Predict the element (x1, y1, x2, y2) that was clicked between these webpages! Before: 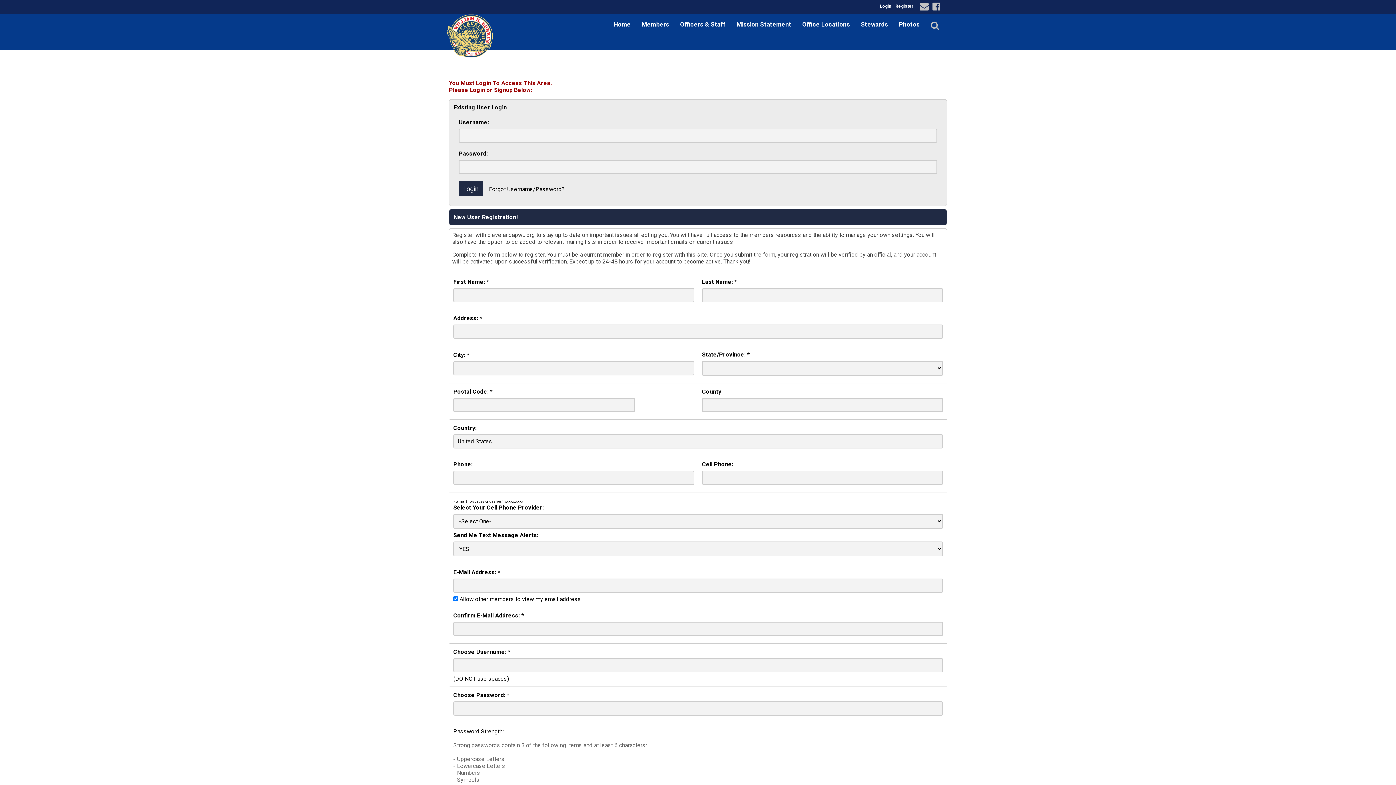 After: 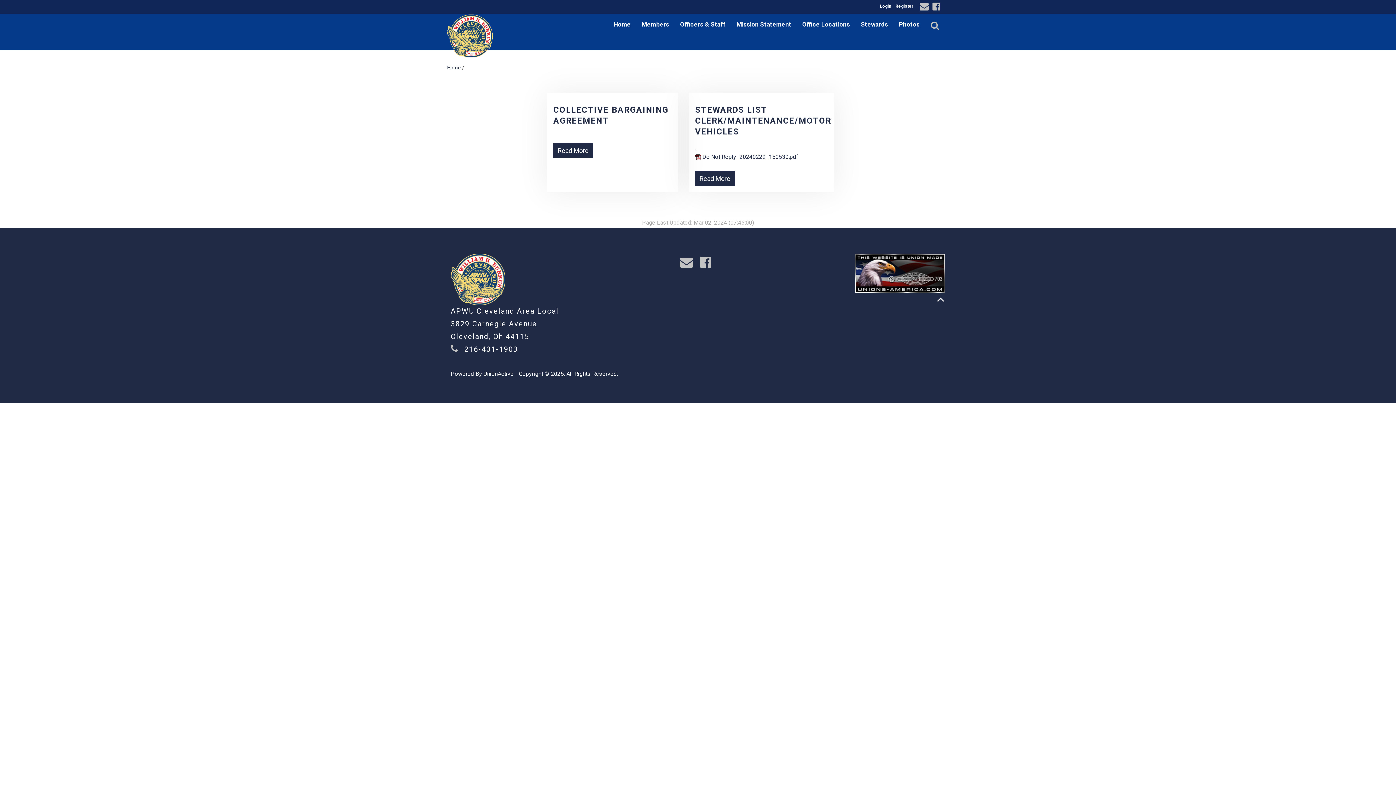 Action: bbox: (855, 13, 893, 34) label: Stewards